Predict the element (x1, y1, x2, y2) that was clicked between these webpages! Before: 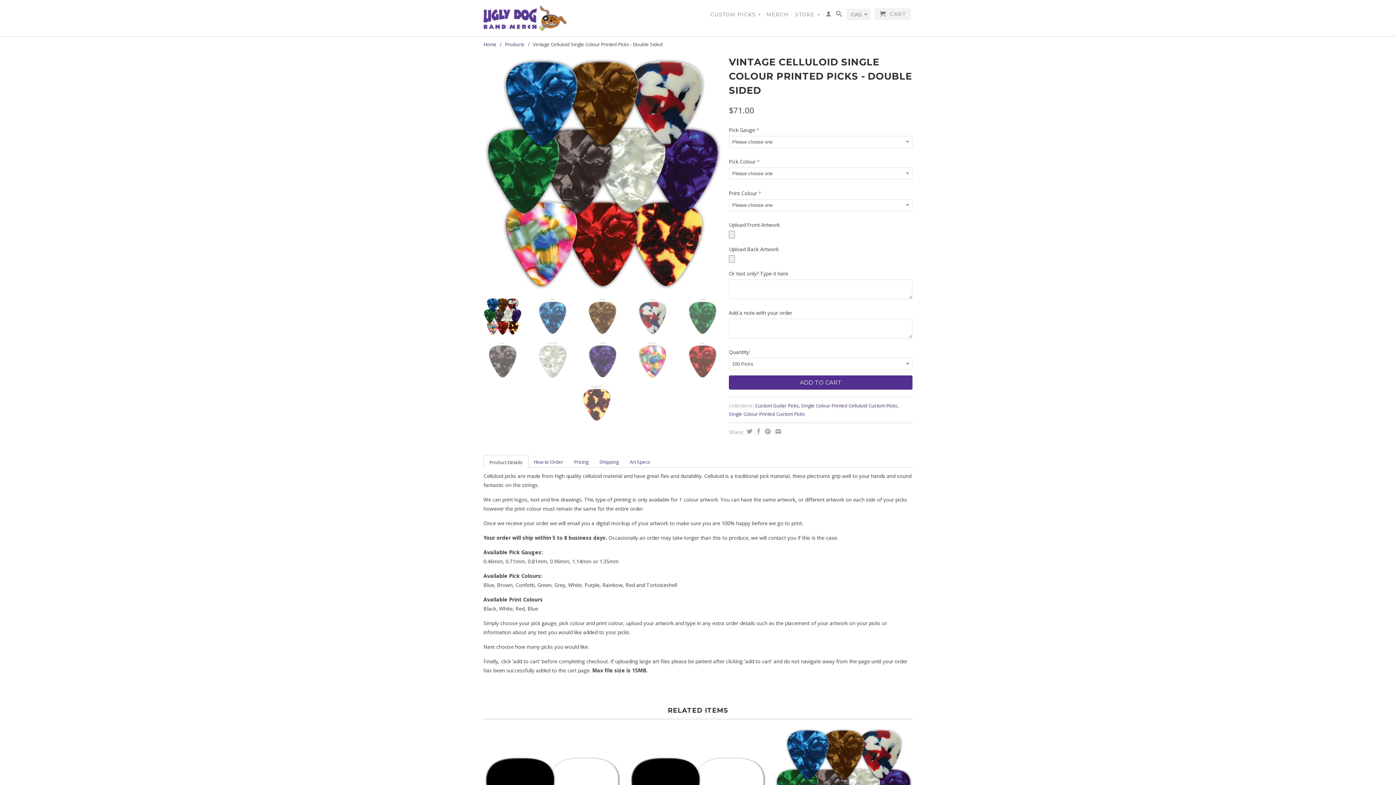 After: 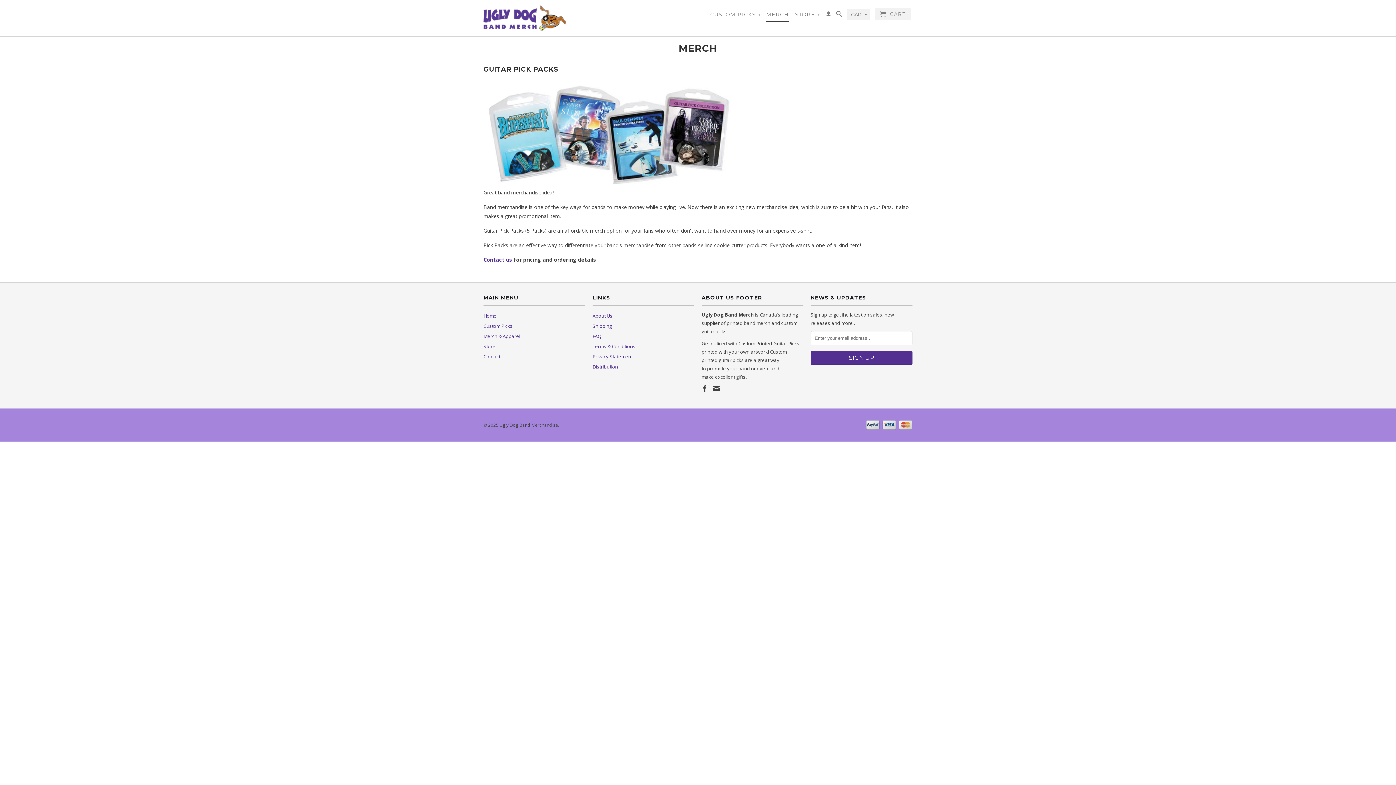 Action: bbox: (766, 11, 789, 20) label: MERCH